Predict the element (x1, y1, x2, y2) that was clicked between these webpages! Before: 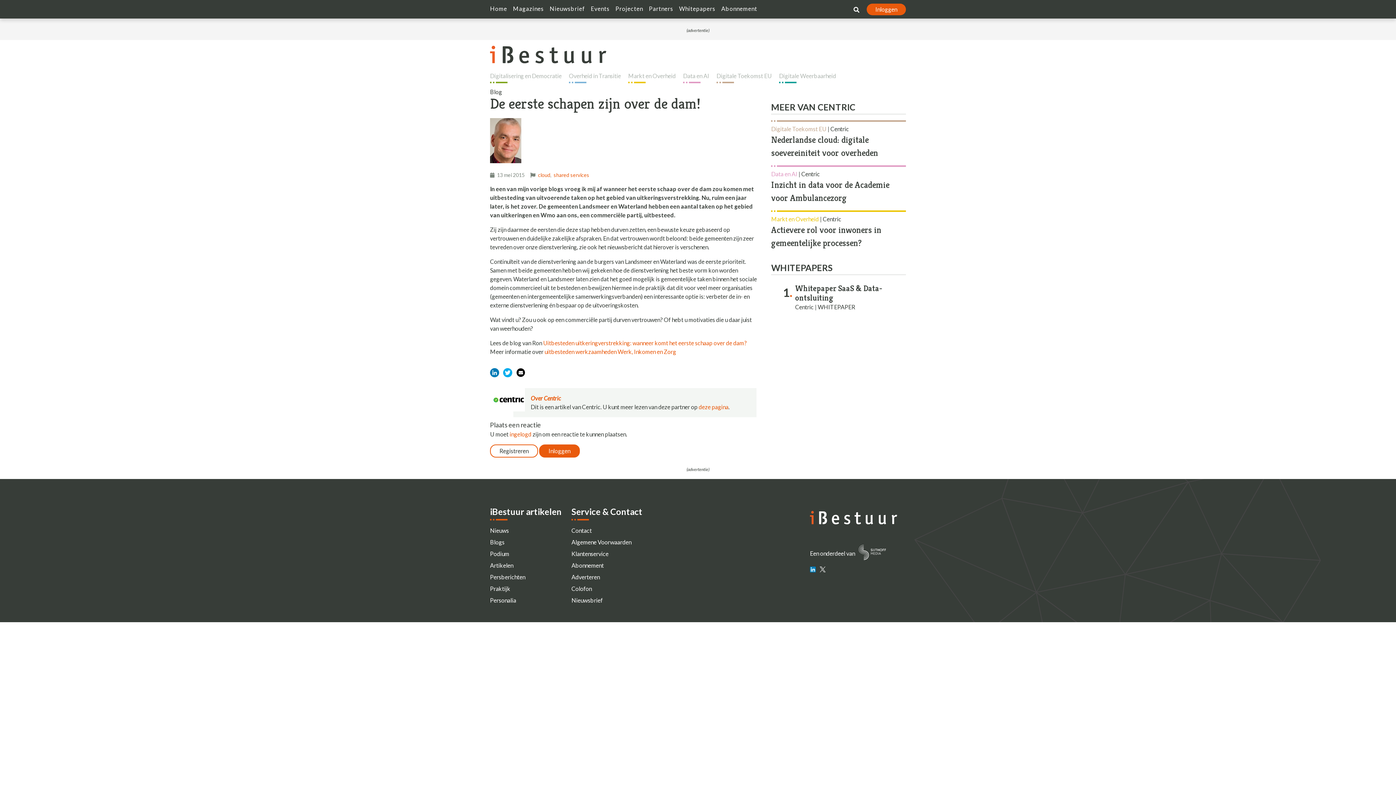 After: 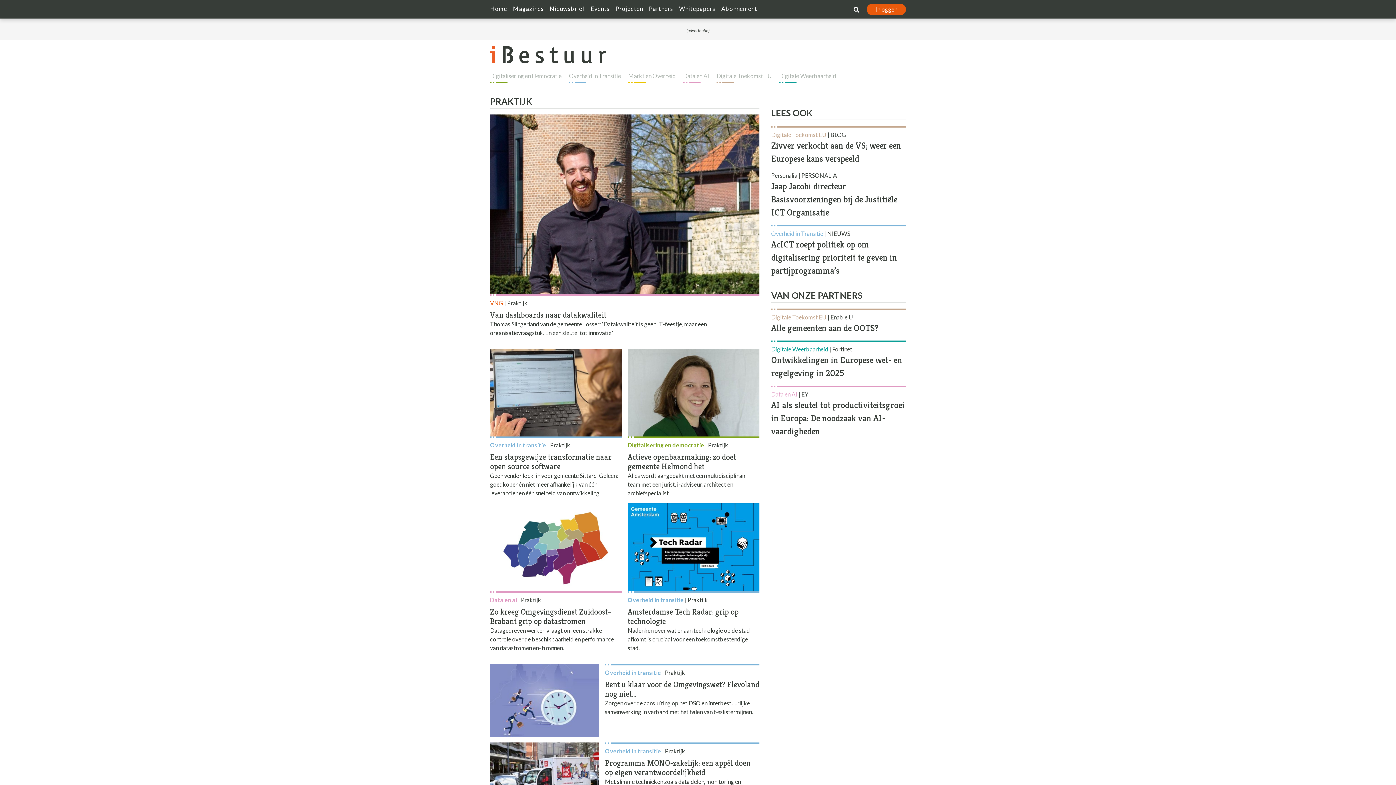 Action: label: Praktijk bbox: (490, 585, 510, 592)